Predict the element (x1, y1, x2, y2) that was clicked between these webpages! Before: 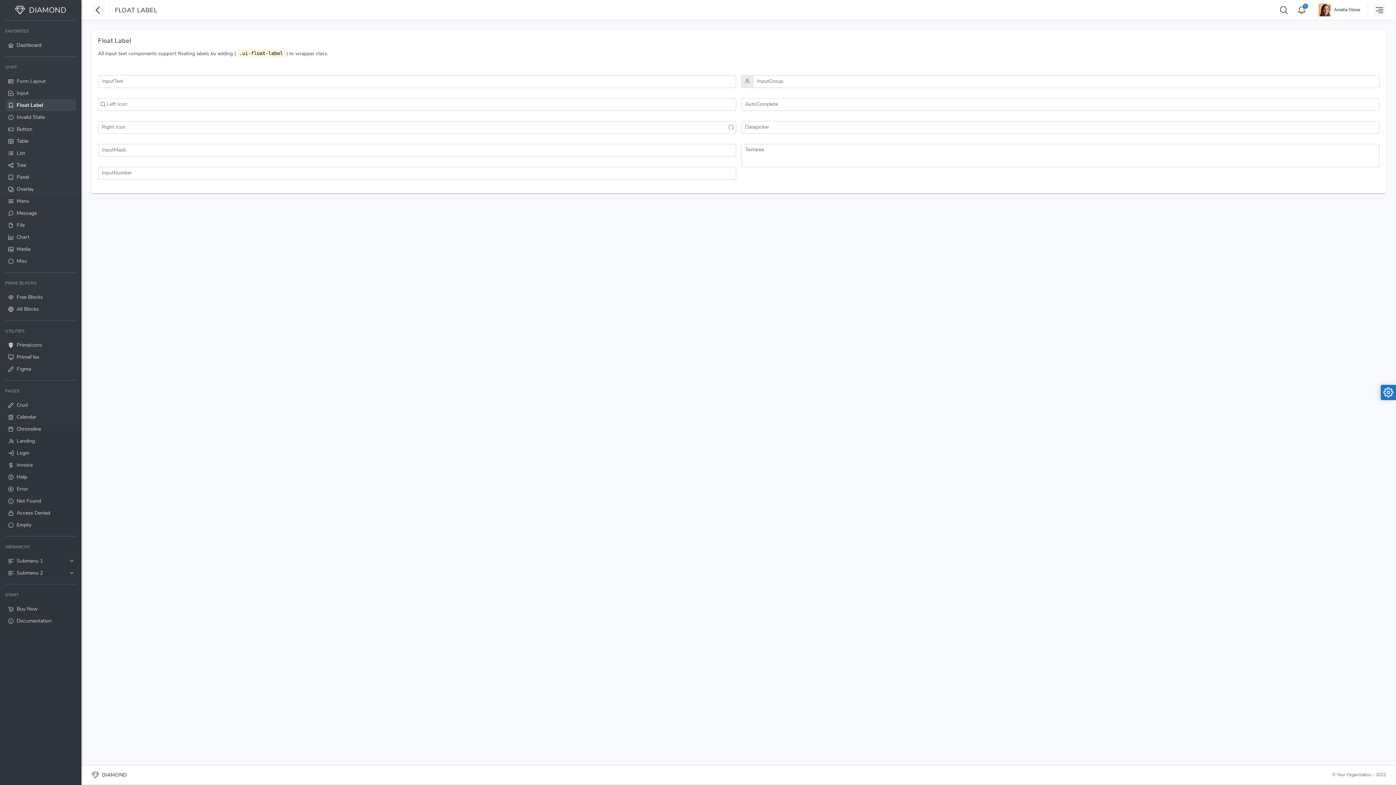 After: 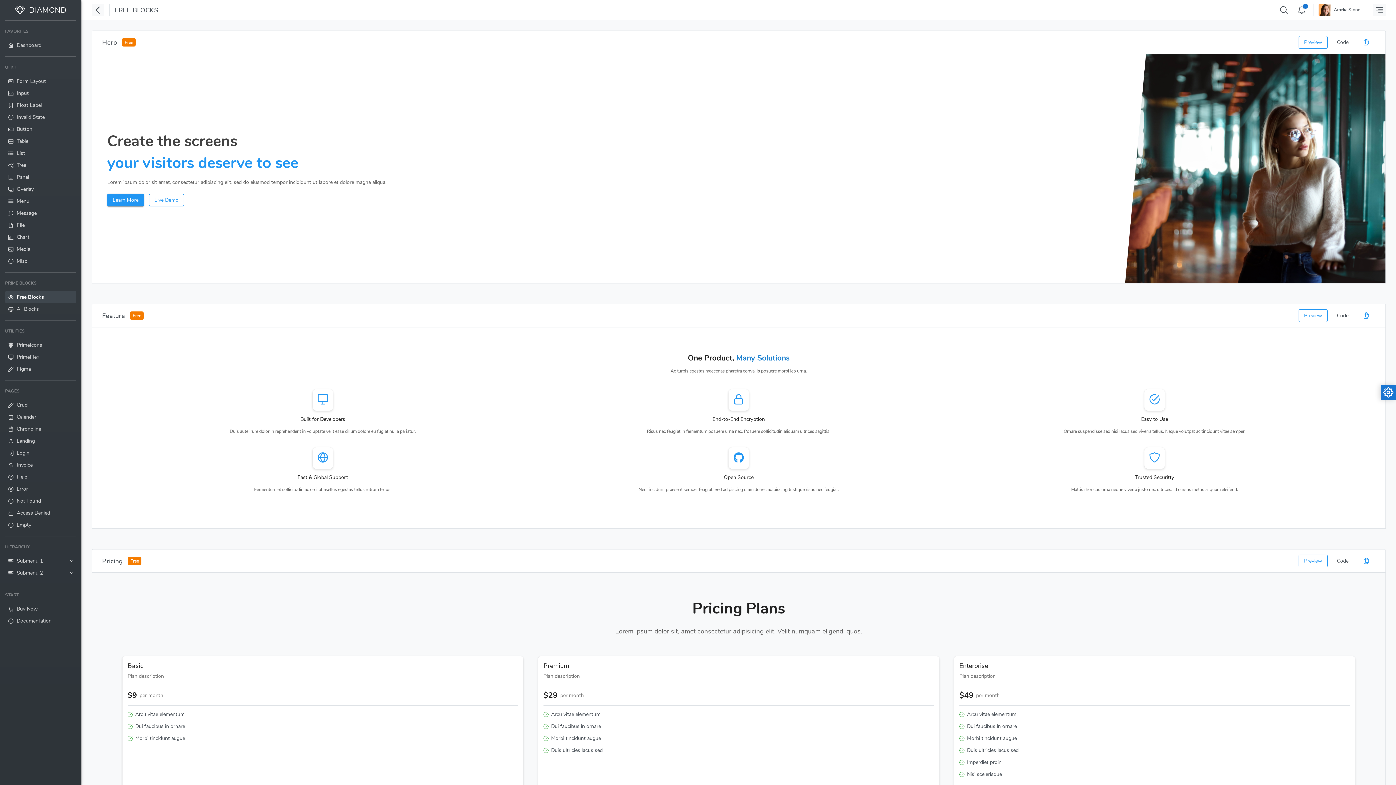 Action: bbox: (5, 291, 76, 303) label: Free Blocks